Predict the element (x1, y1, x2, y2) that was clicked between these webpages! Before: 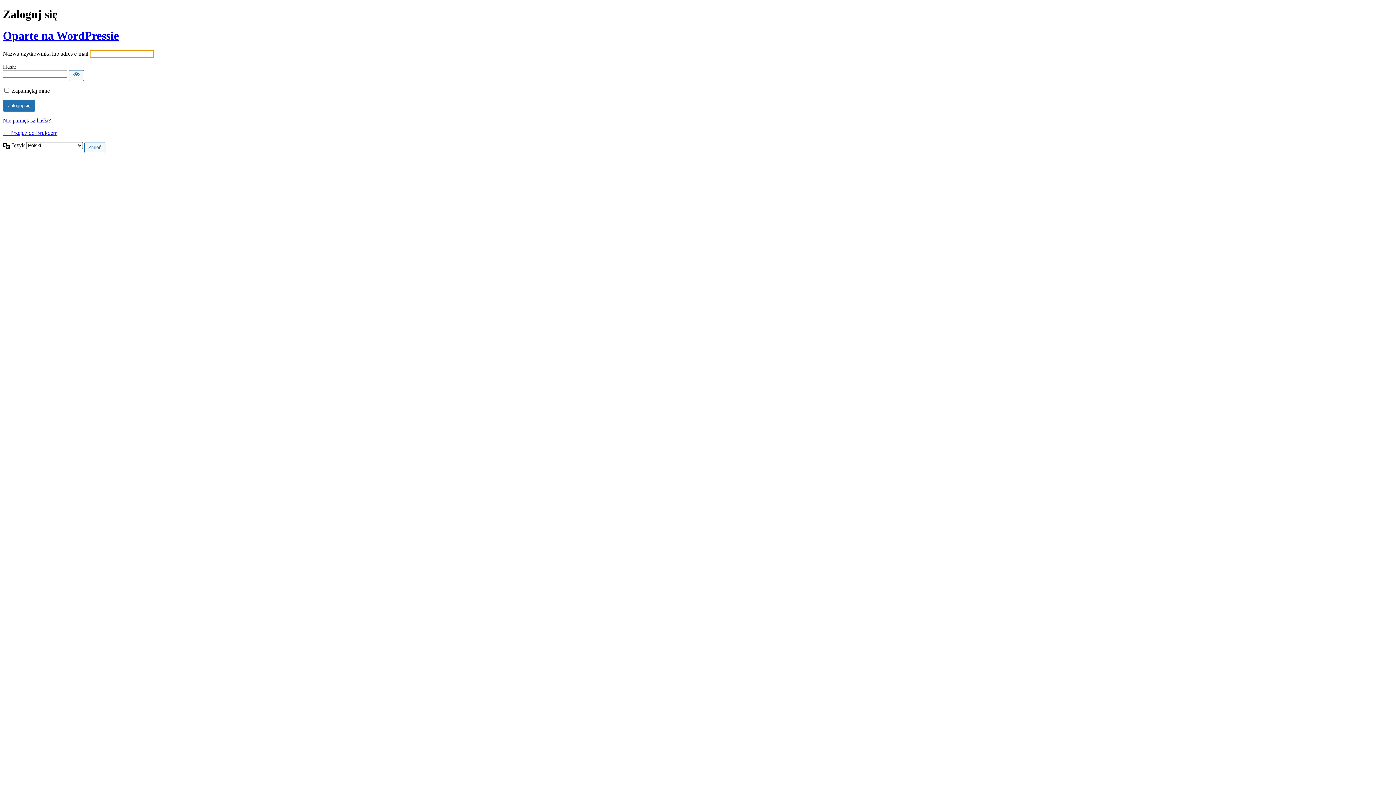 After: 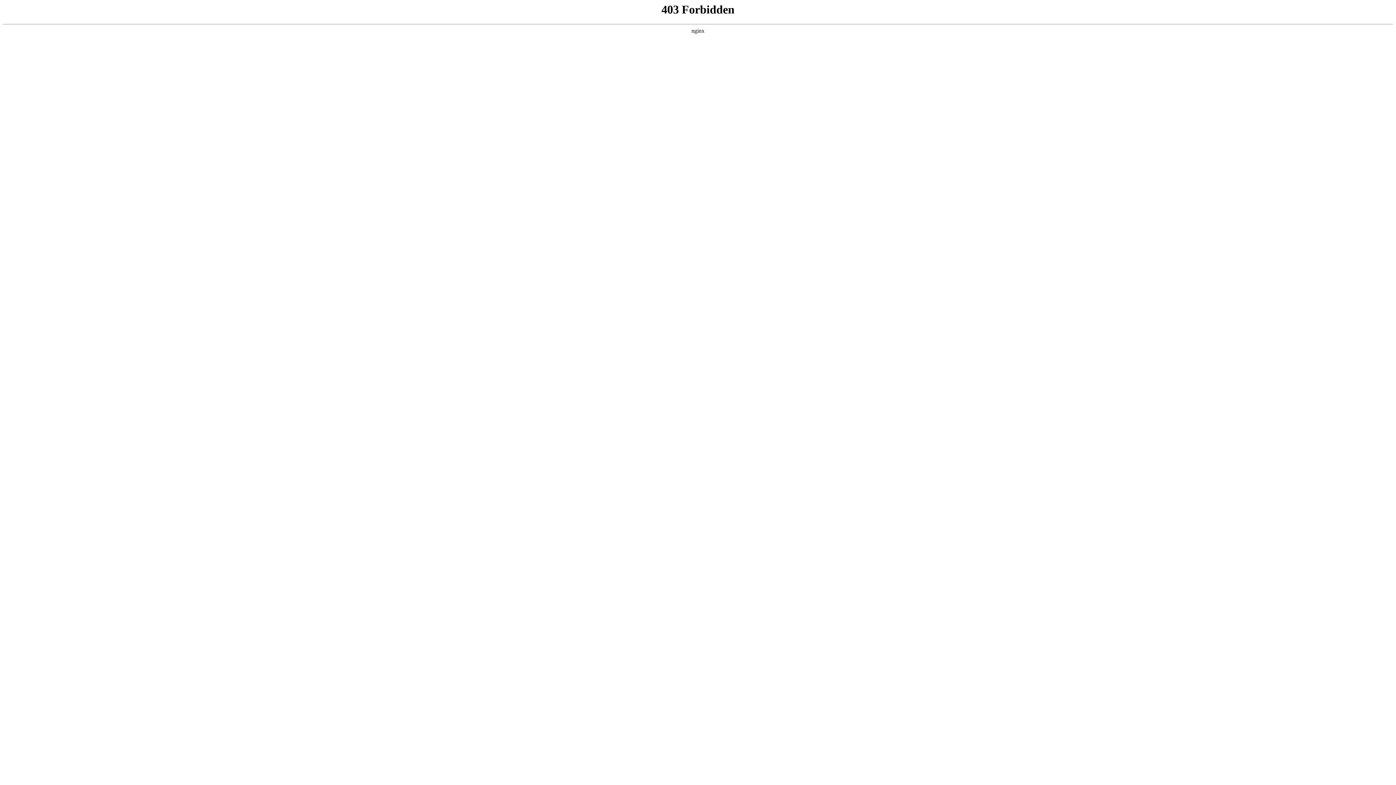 Action: label: Oparte na WordPressie bbox: (2, 29, 118, 42)